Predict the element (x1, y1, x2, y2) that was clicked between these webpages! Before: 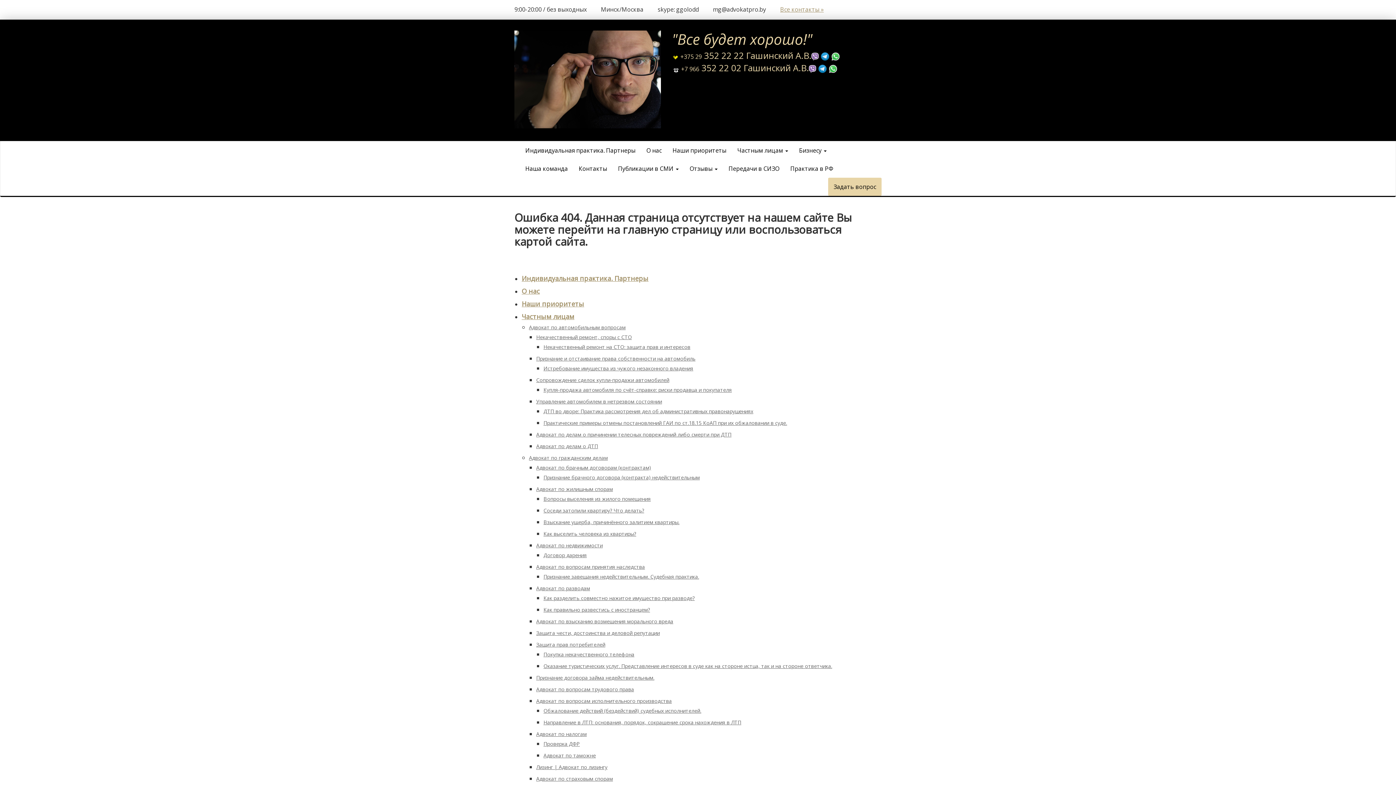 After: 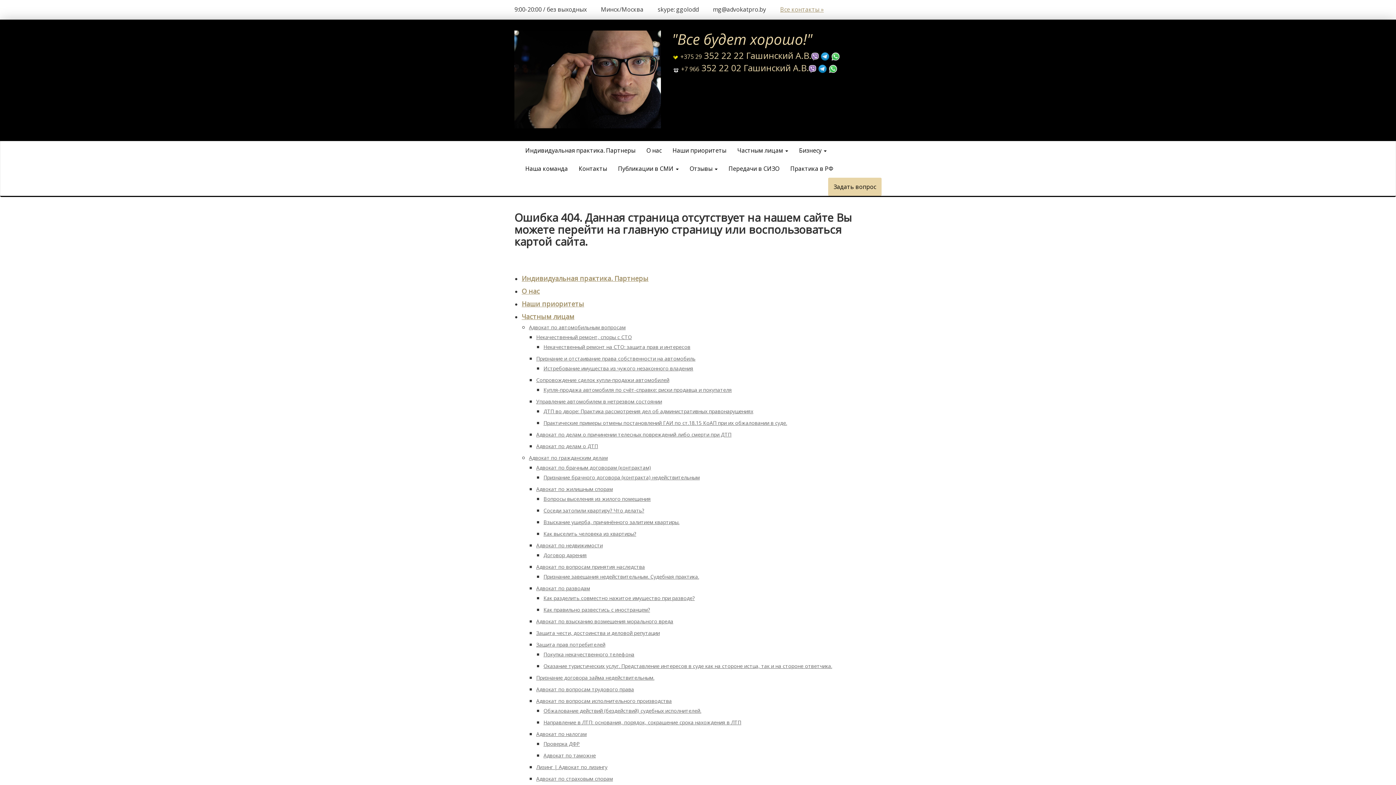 Action: bbox: (672, 61, 837, 73) label: +7 966 352 22 02 Гашинский А.В.  